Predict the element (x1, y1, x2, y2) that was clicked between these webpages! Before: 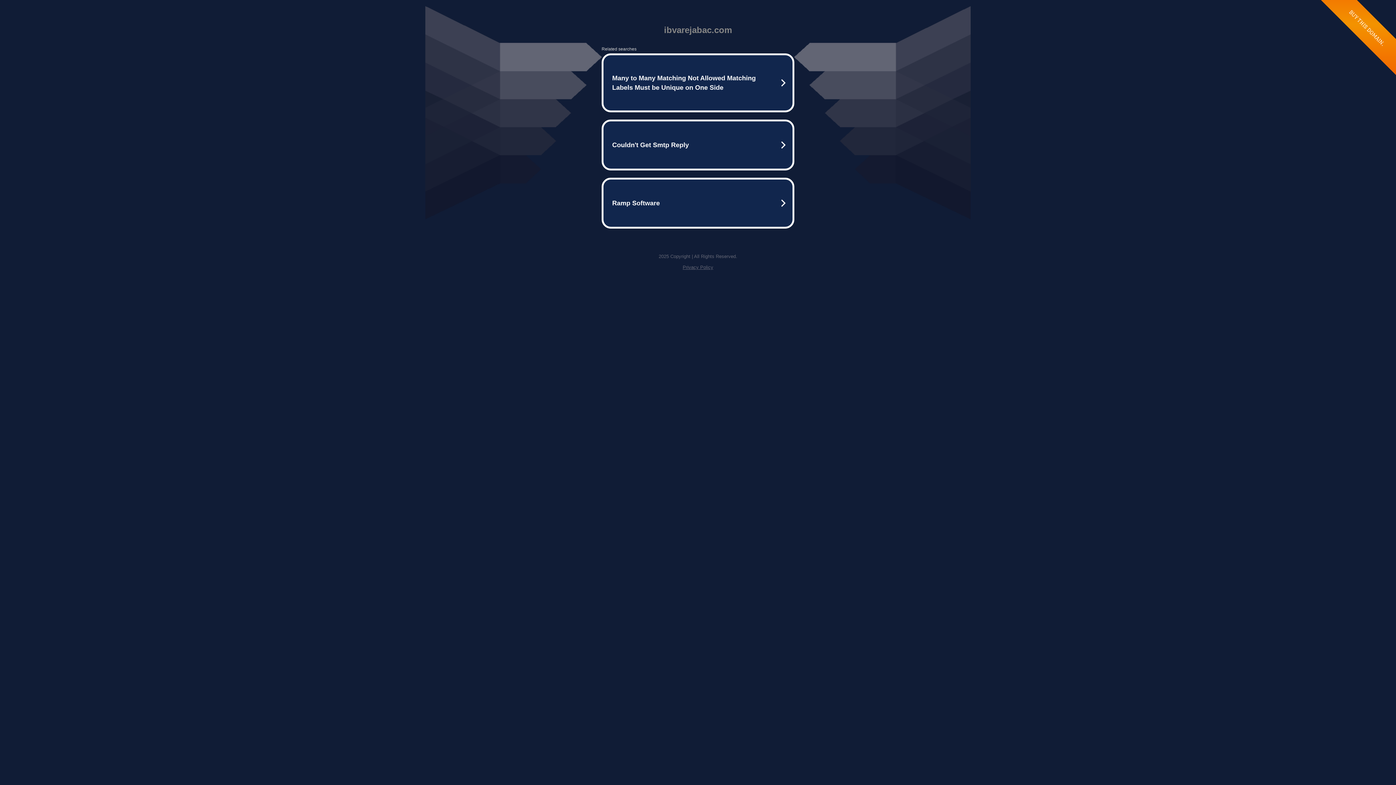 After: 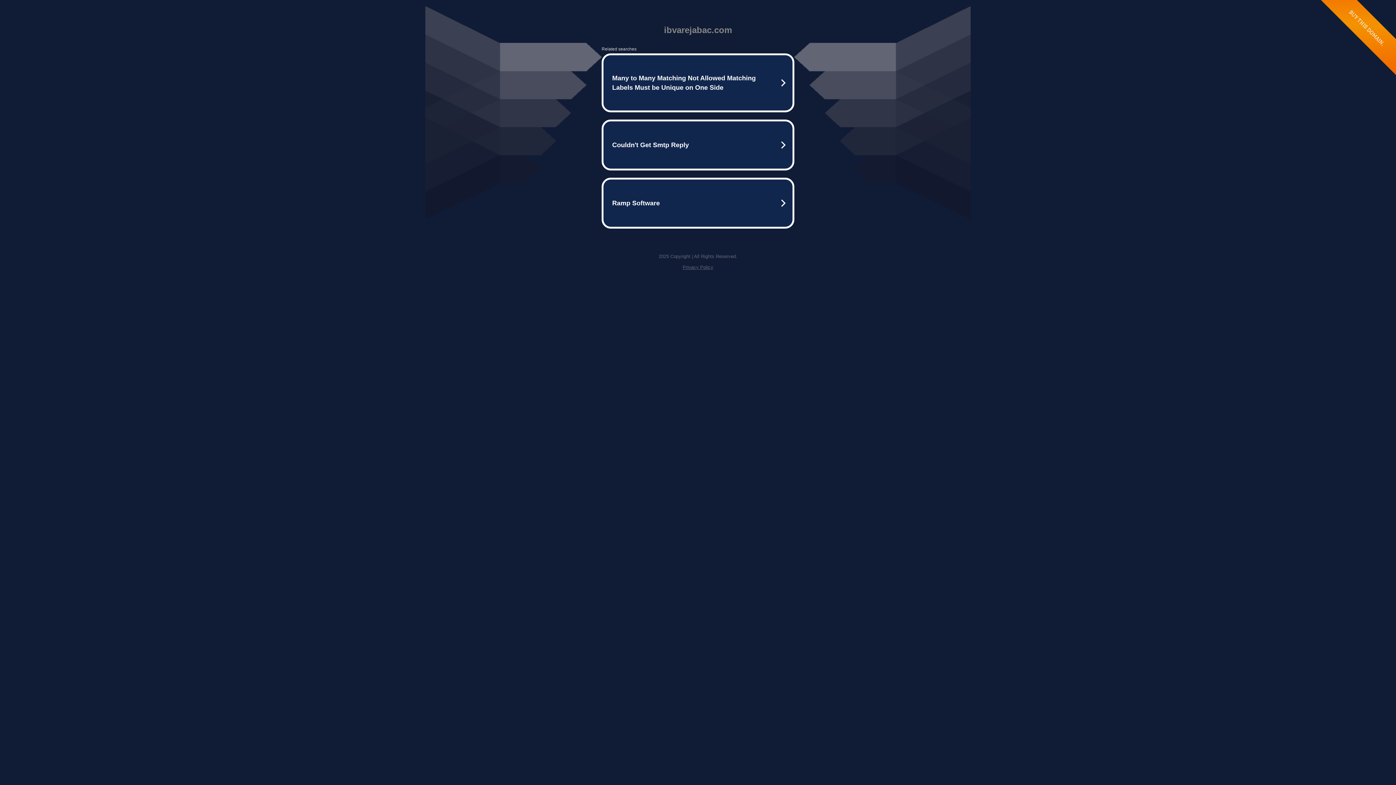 Action: label: Privacy Policy bbox: (682, 264, 713, 270)